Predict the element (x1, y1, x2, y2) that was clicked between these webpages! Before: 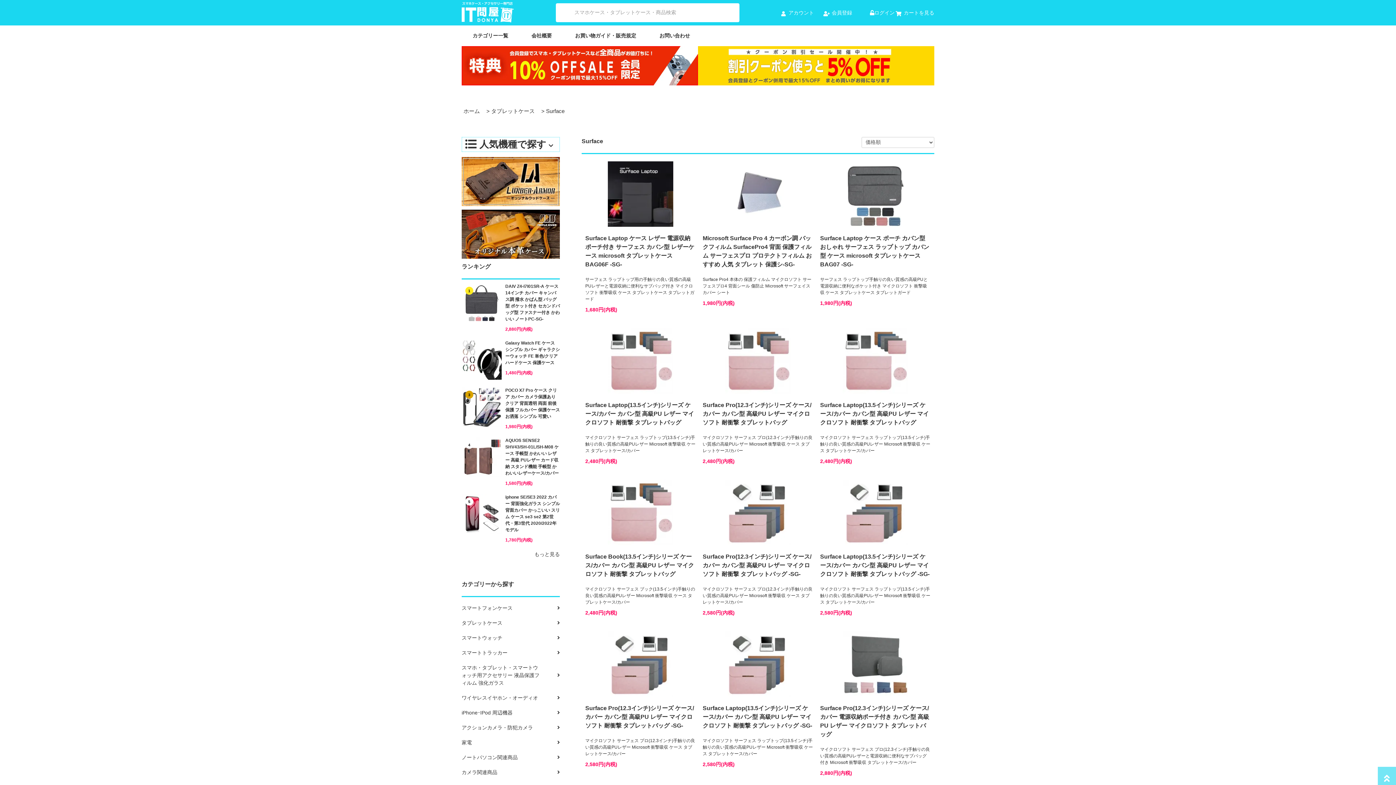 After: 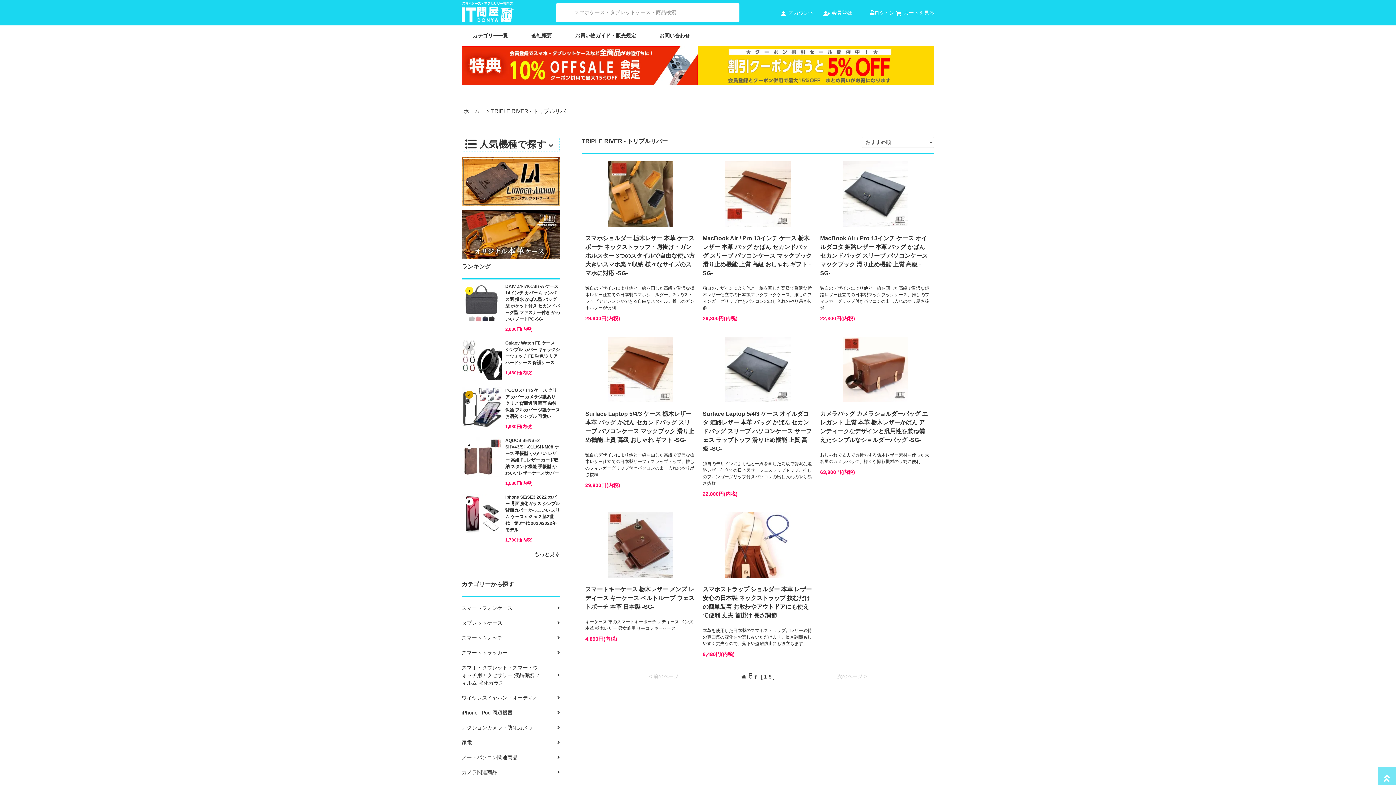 Action: bbox: (461, 232, 560, 238)